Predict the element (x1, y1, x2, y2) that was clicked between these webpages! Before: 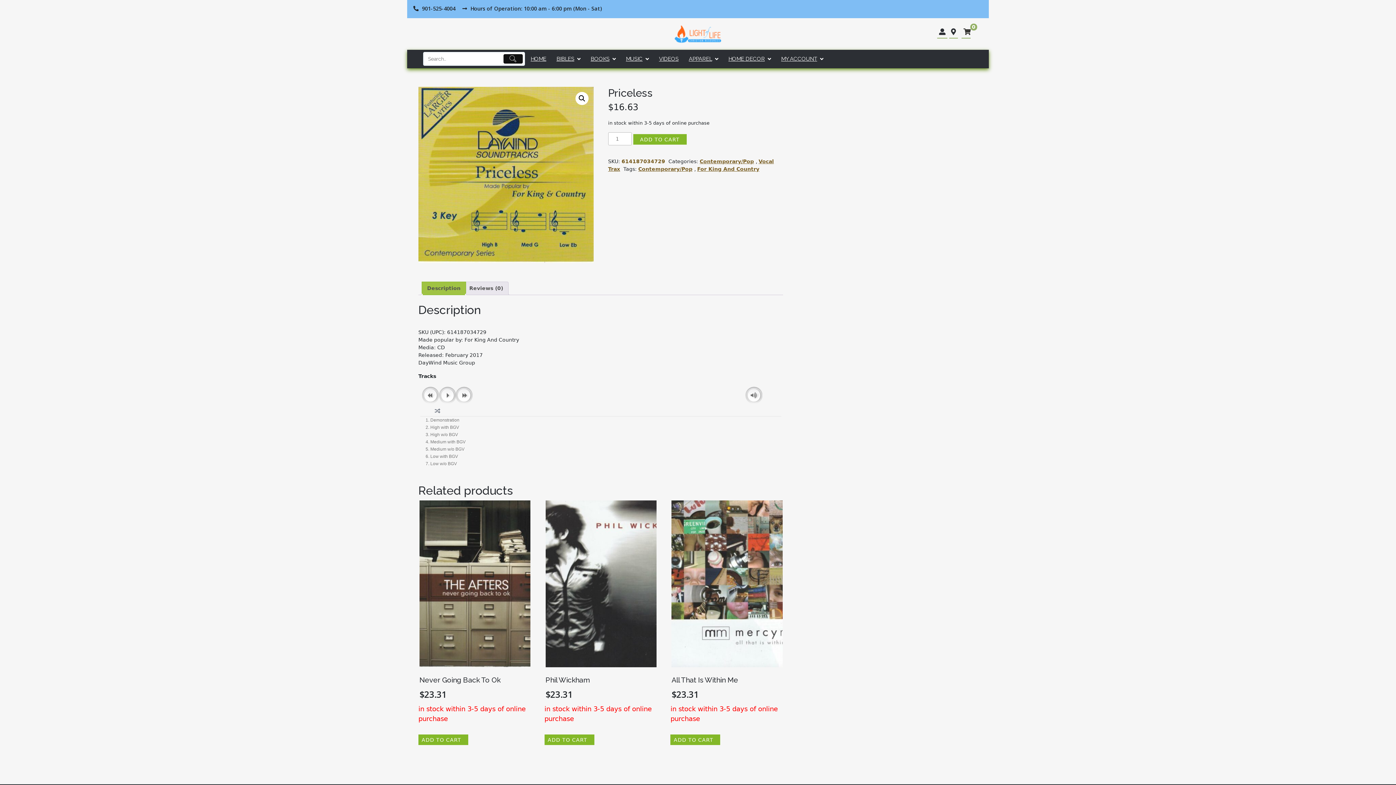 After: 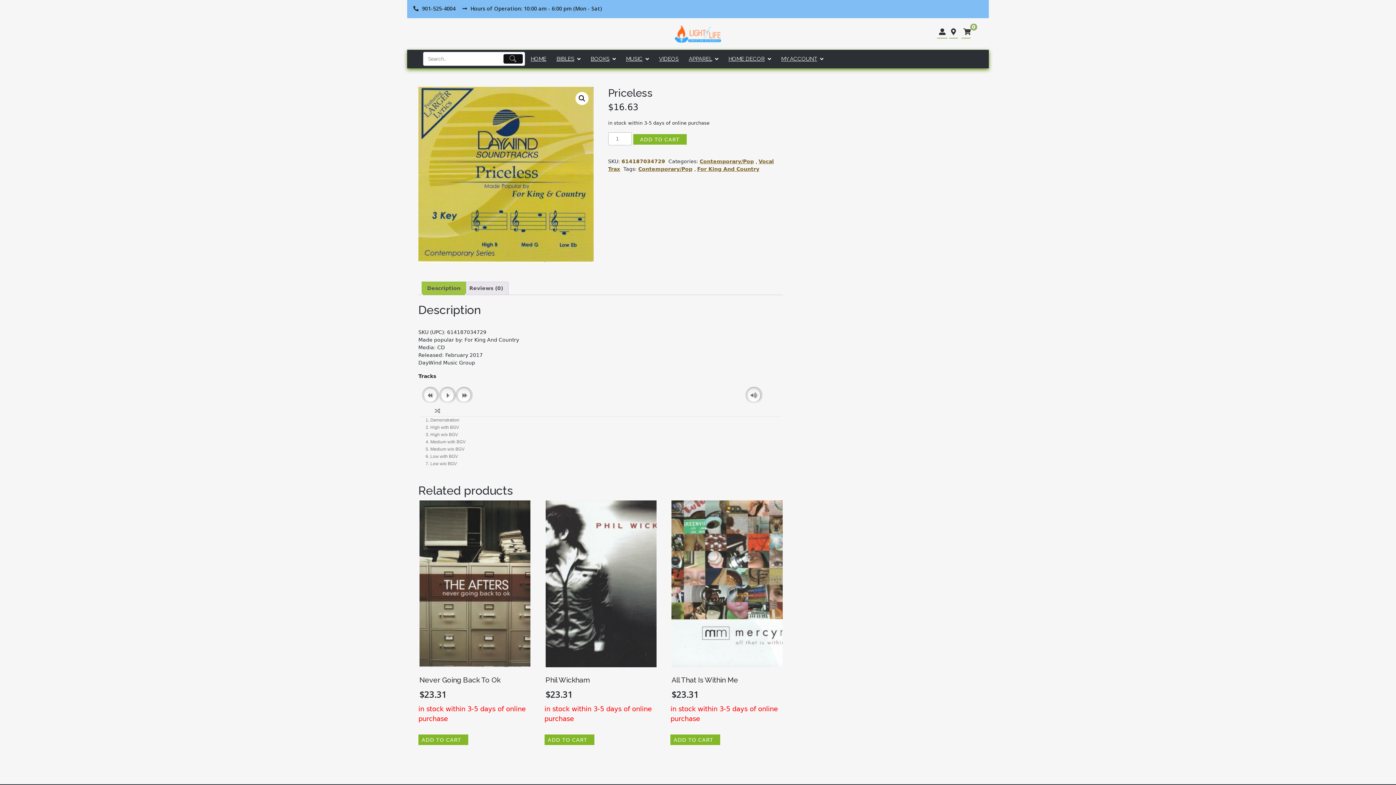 Action: label: Description bbox: (427, 282, 460, 294)